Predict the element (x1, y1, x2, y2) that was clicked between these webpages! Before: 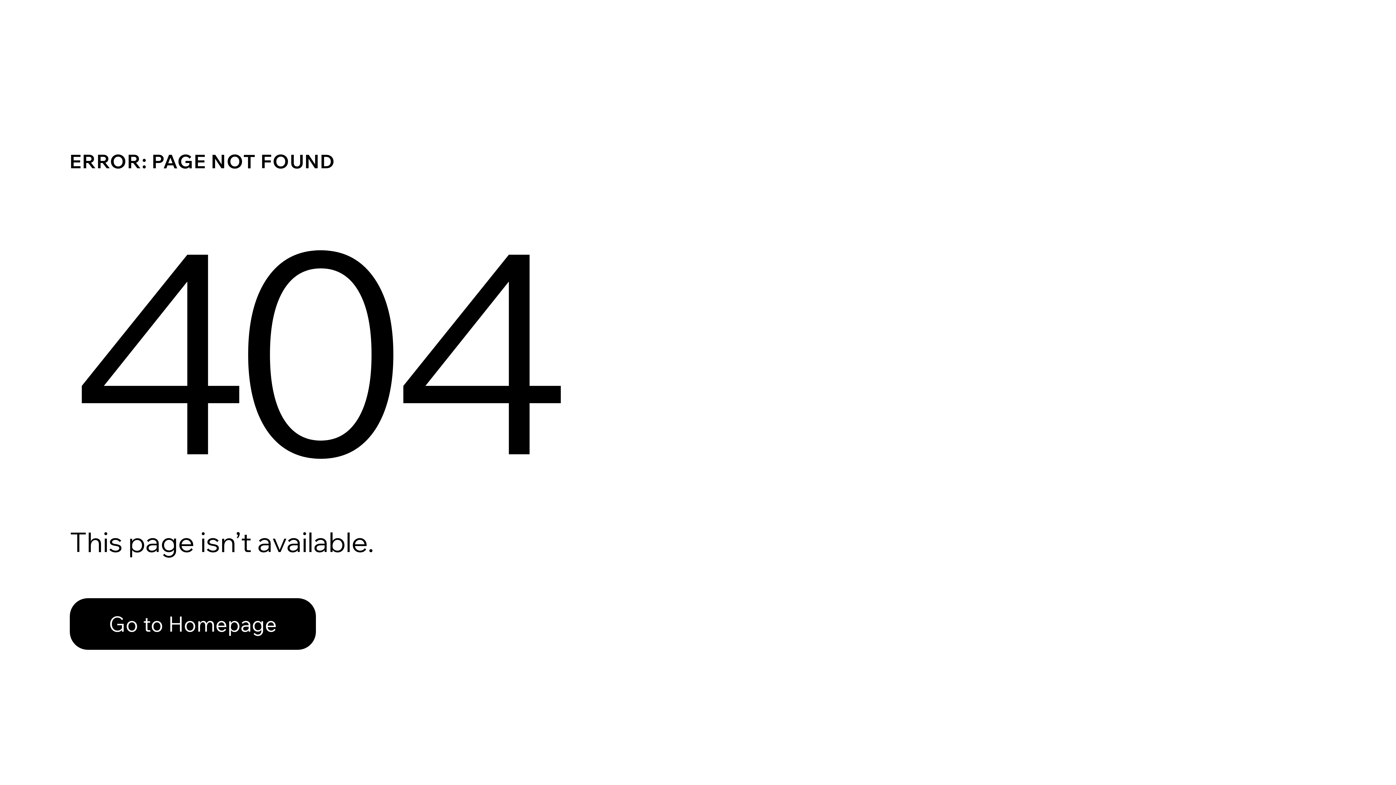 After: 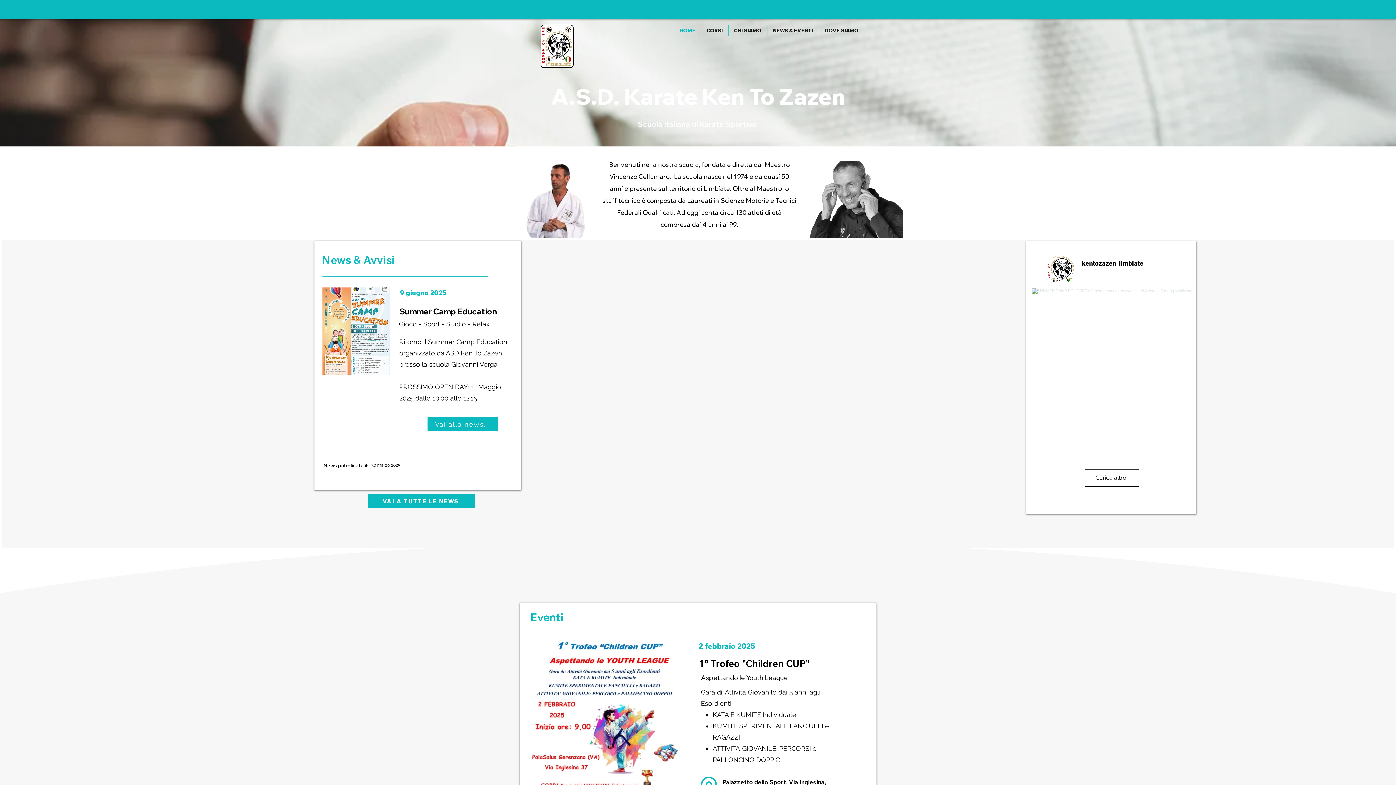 Action: label: Go to Homepage bbox: (69, 582, 768, 659)